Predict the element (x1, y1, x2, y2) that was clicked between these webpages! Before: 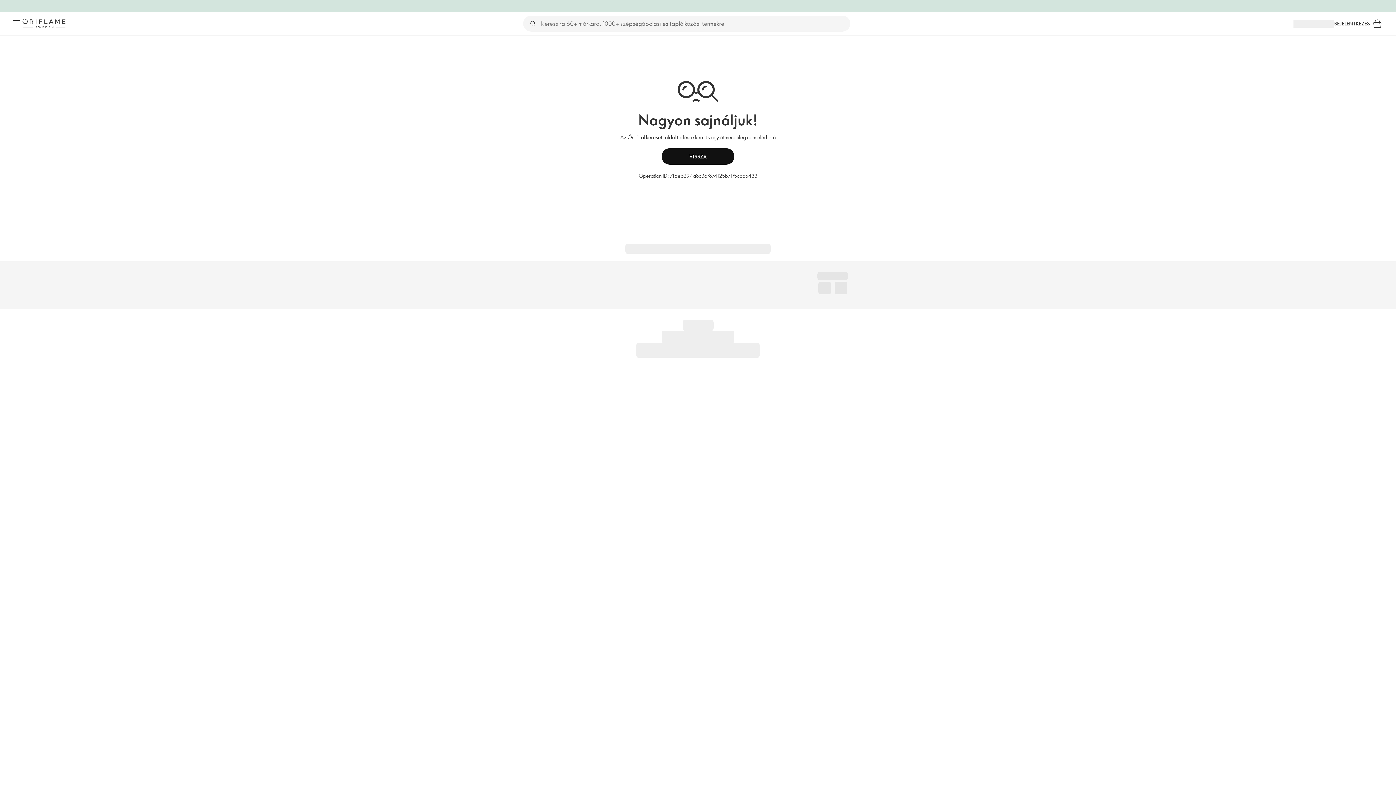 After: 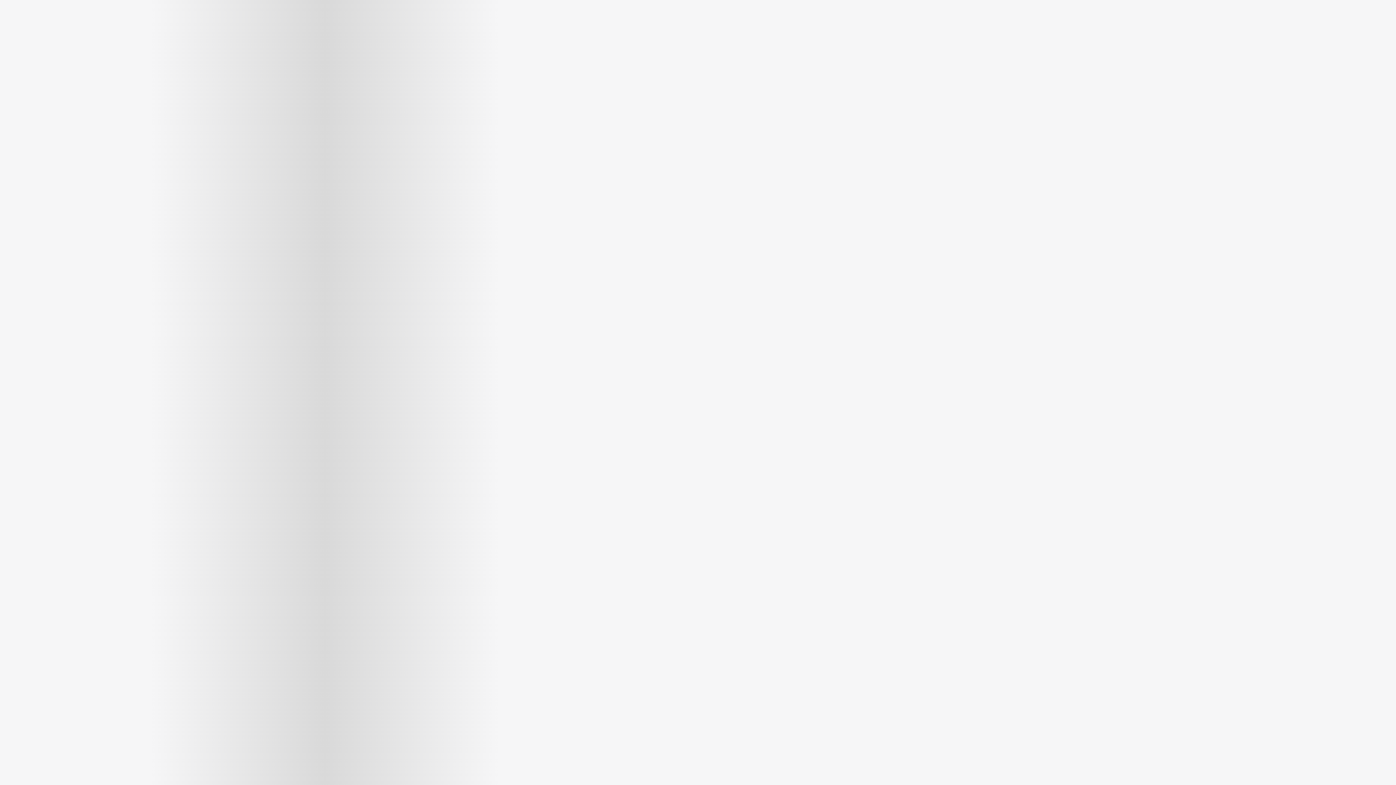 Action: label: Bevásárló kosár bbox: (1370, 16, 1385, 31)